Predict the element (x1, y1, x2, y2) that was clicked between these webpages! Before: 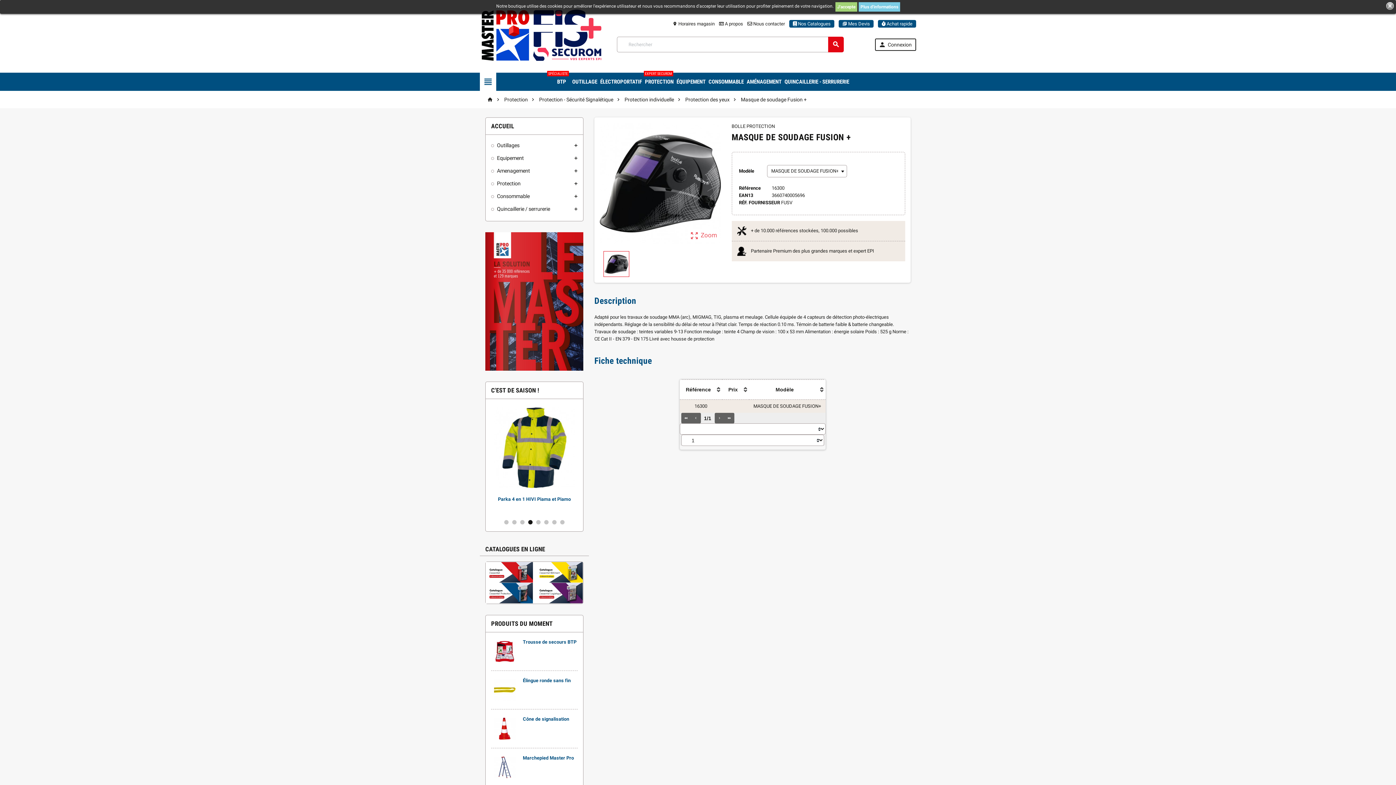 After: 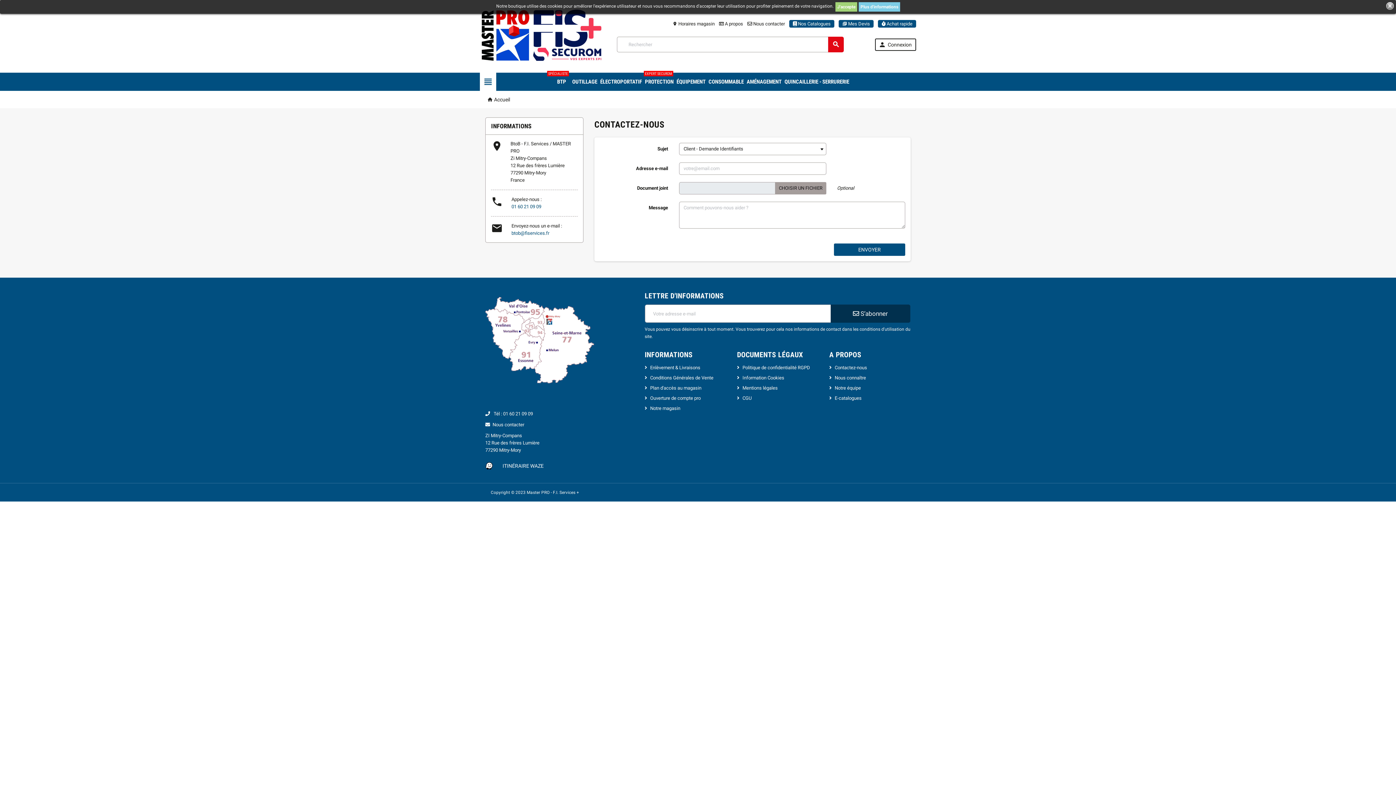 Action: bbox: (747, 21, 785, 26) label:  Nous contacter